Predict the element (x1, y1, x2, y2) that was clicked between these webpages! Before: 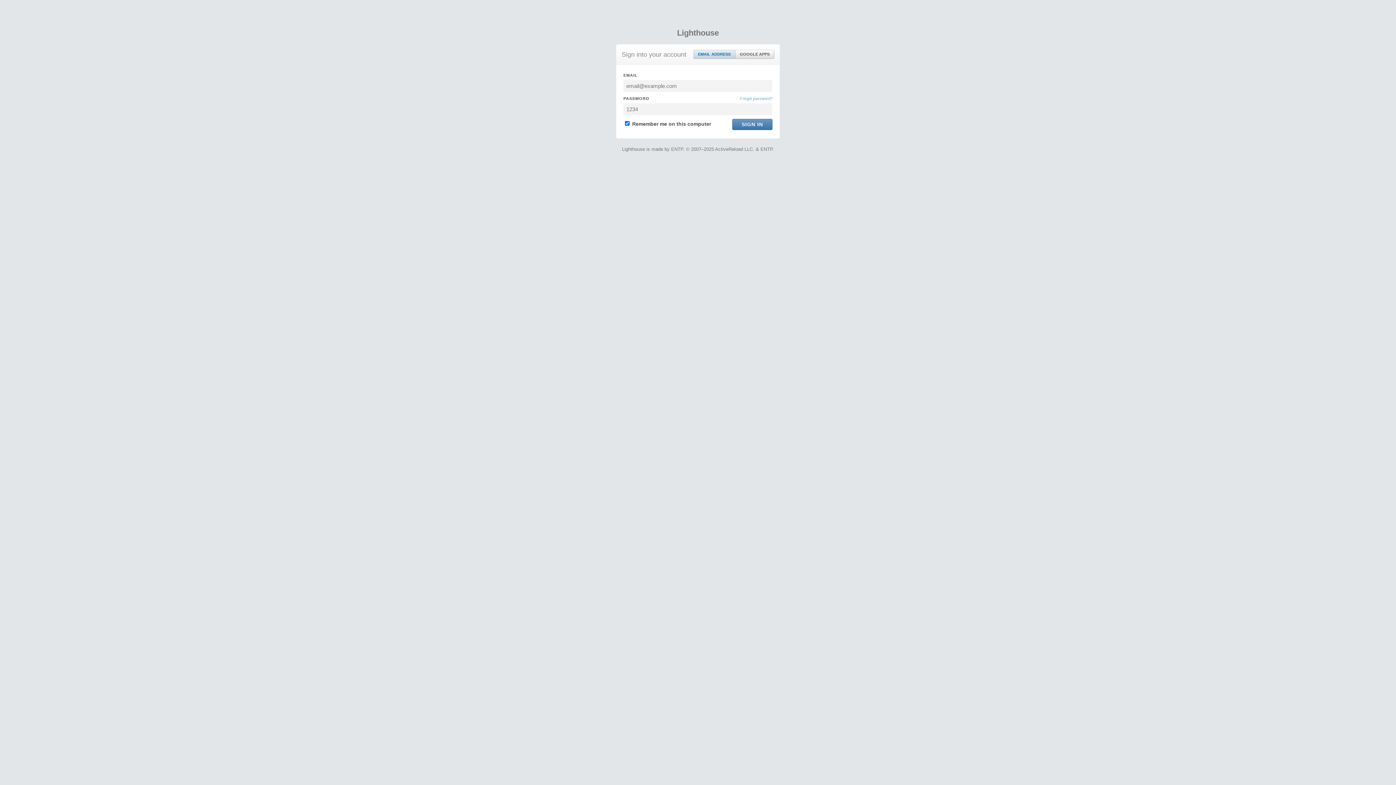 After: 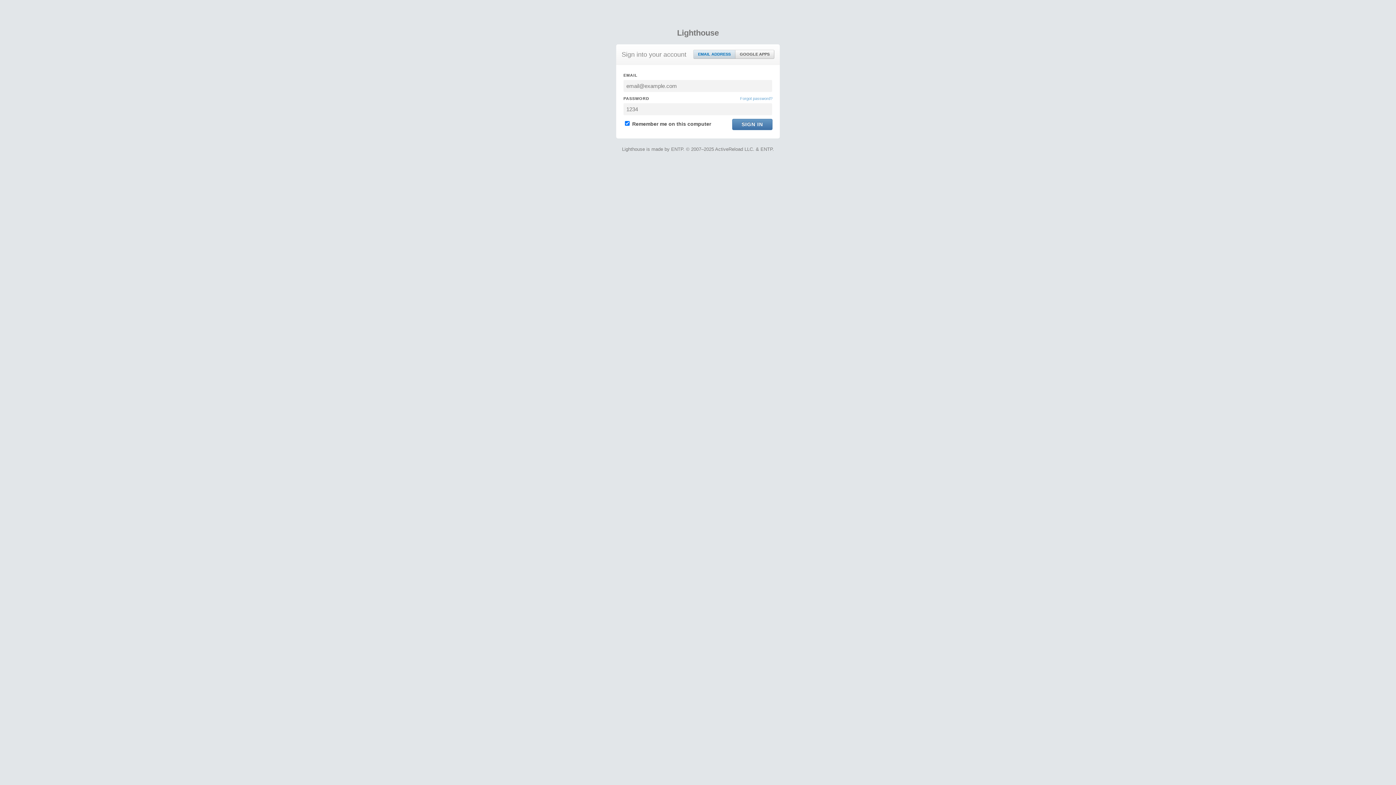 Action: label: EMAIL ADDRESS bbox: (693, 50, 735, 58)